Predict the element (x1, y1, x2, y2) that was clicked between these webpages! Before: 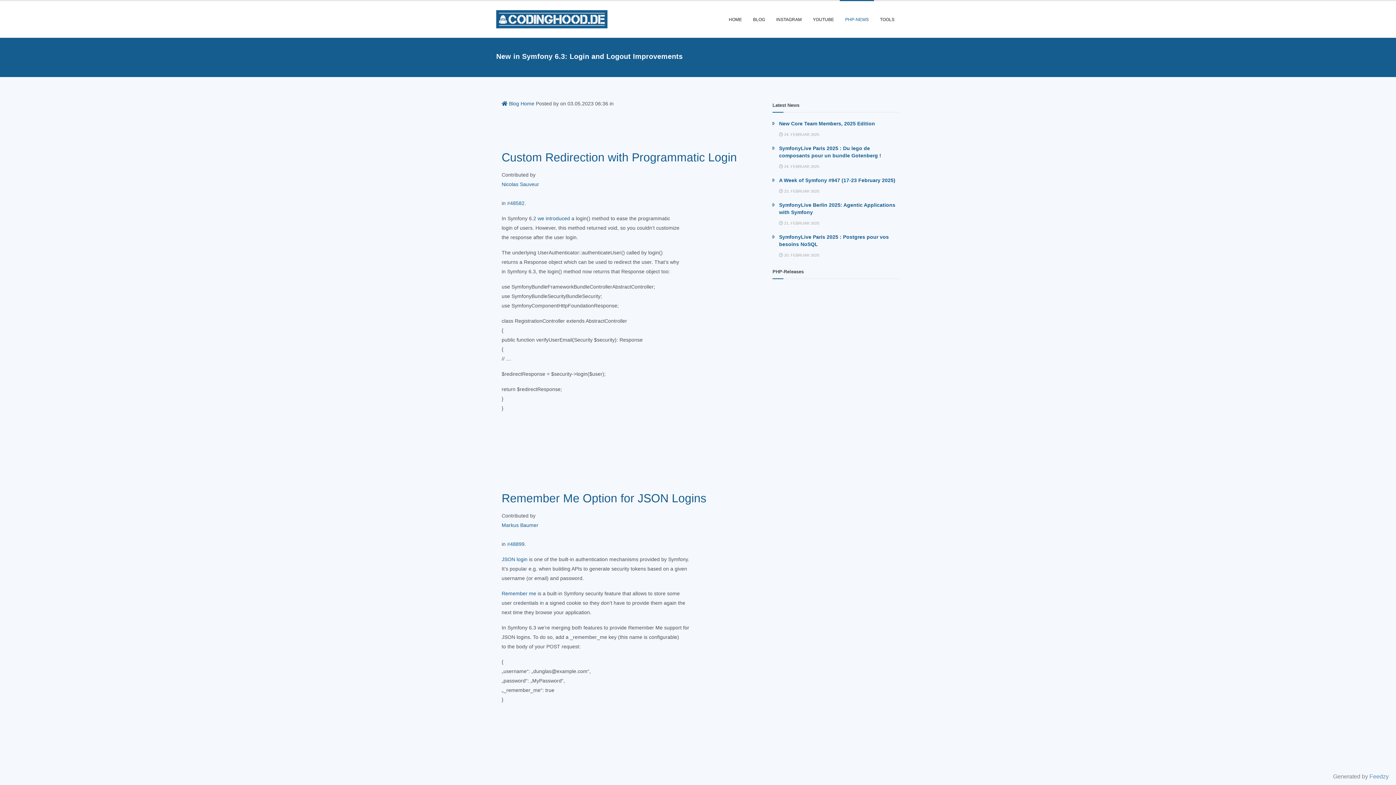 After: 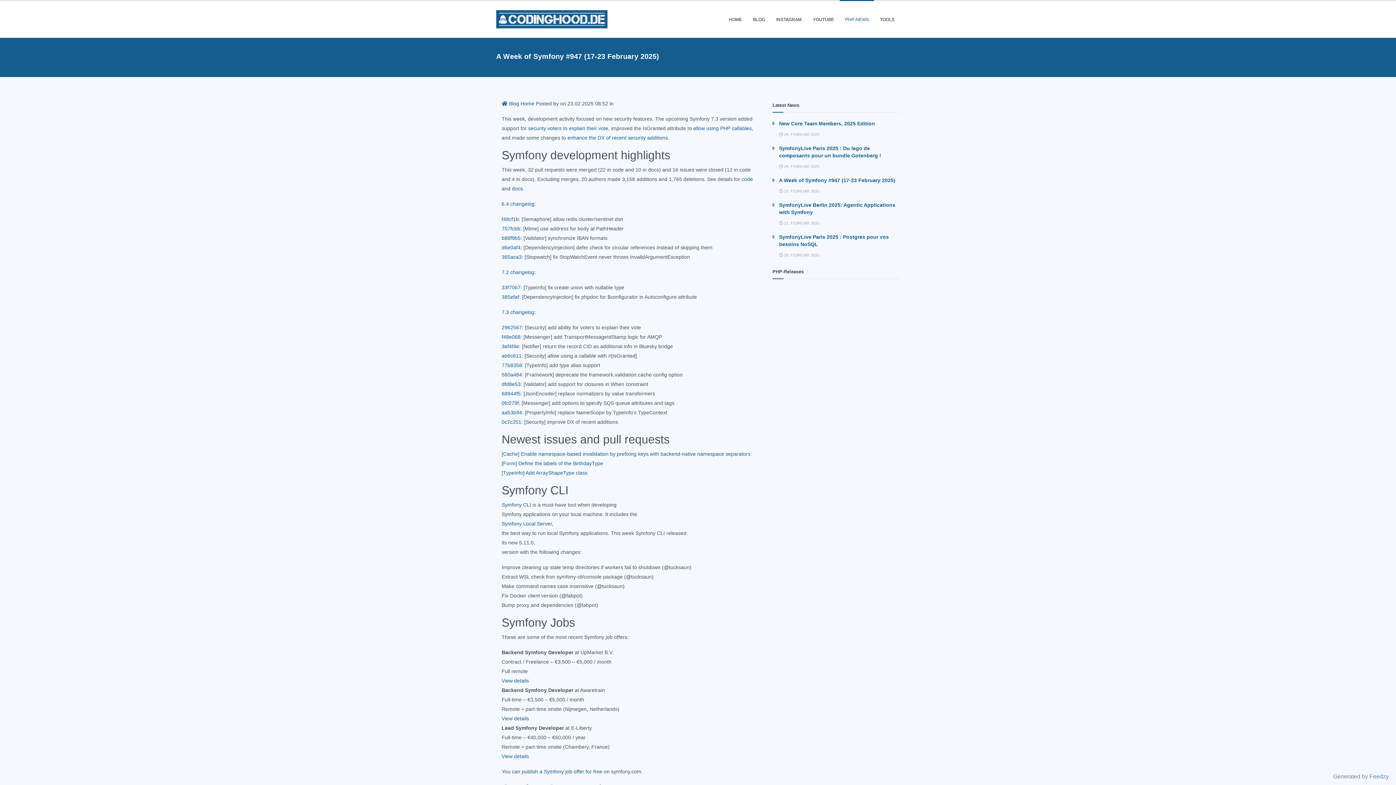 Action: label: A Week of Symfony #947 (17-23 February 2025) bbox: (779, 177, 895, 183)